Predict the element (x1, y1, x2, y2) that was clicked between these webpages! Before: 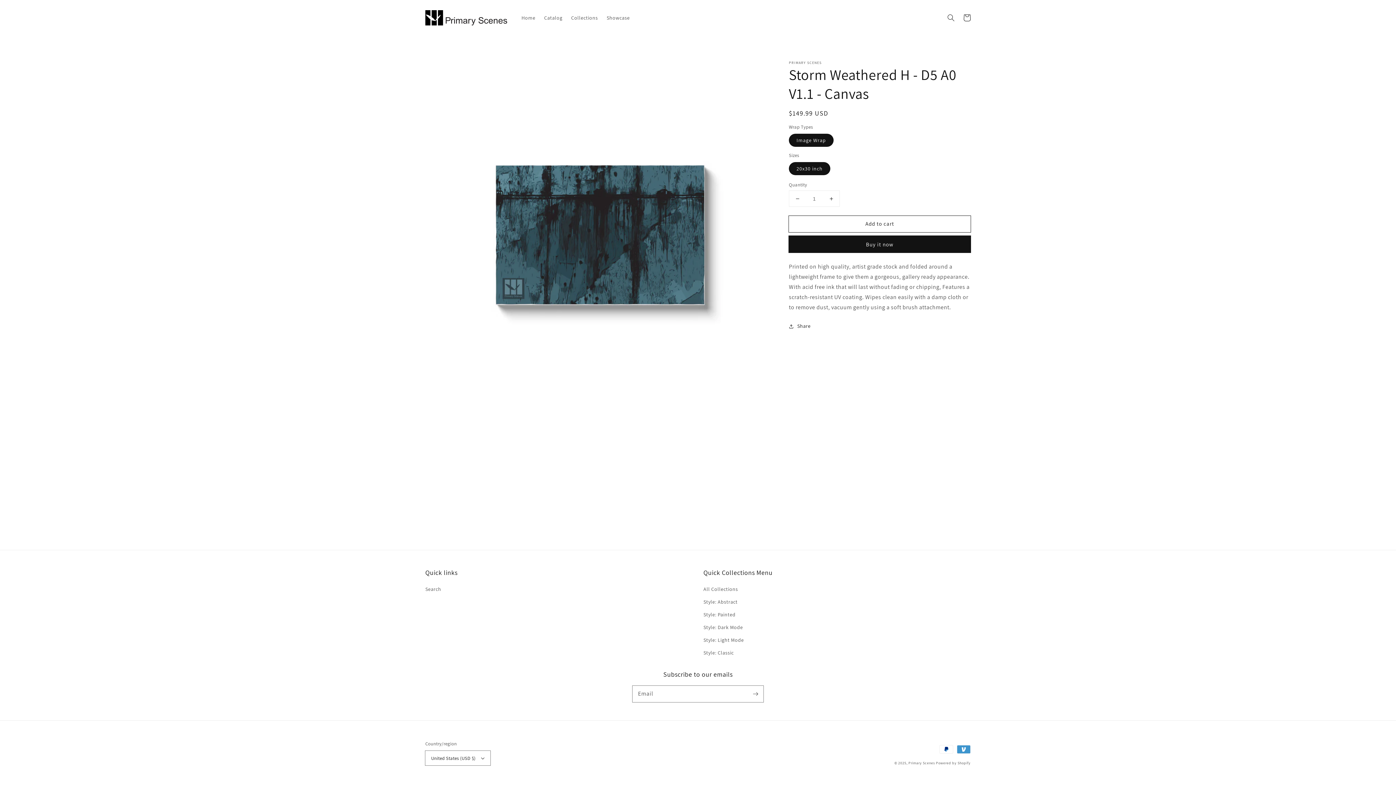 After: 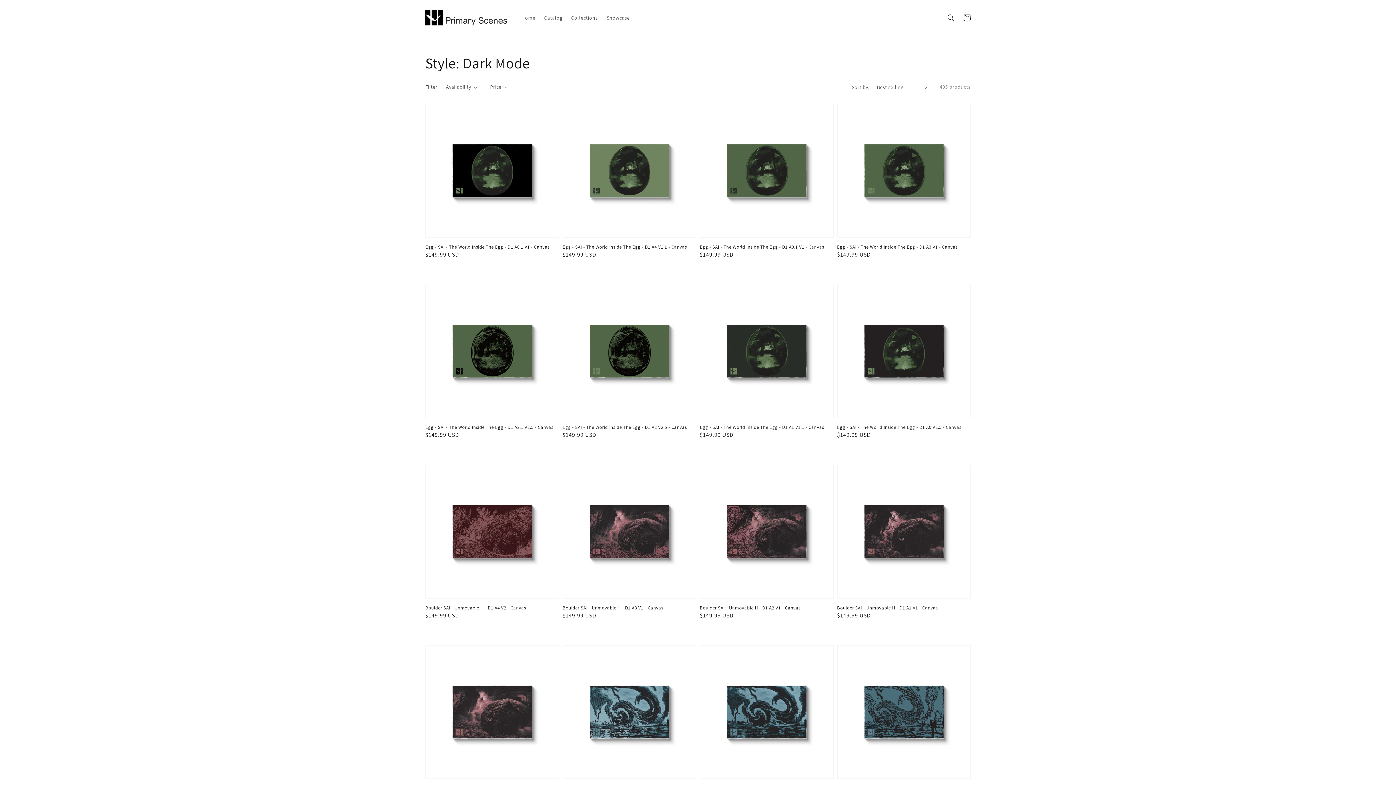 Action: label: Style: Dark Mode bbox: (703, 621, 743, 634)